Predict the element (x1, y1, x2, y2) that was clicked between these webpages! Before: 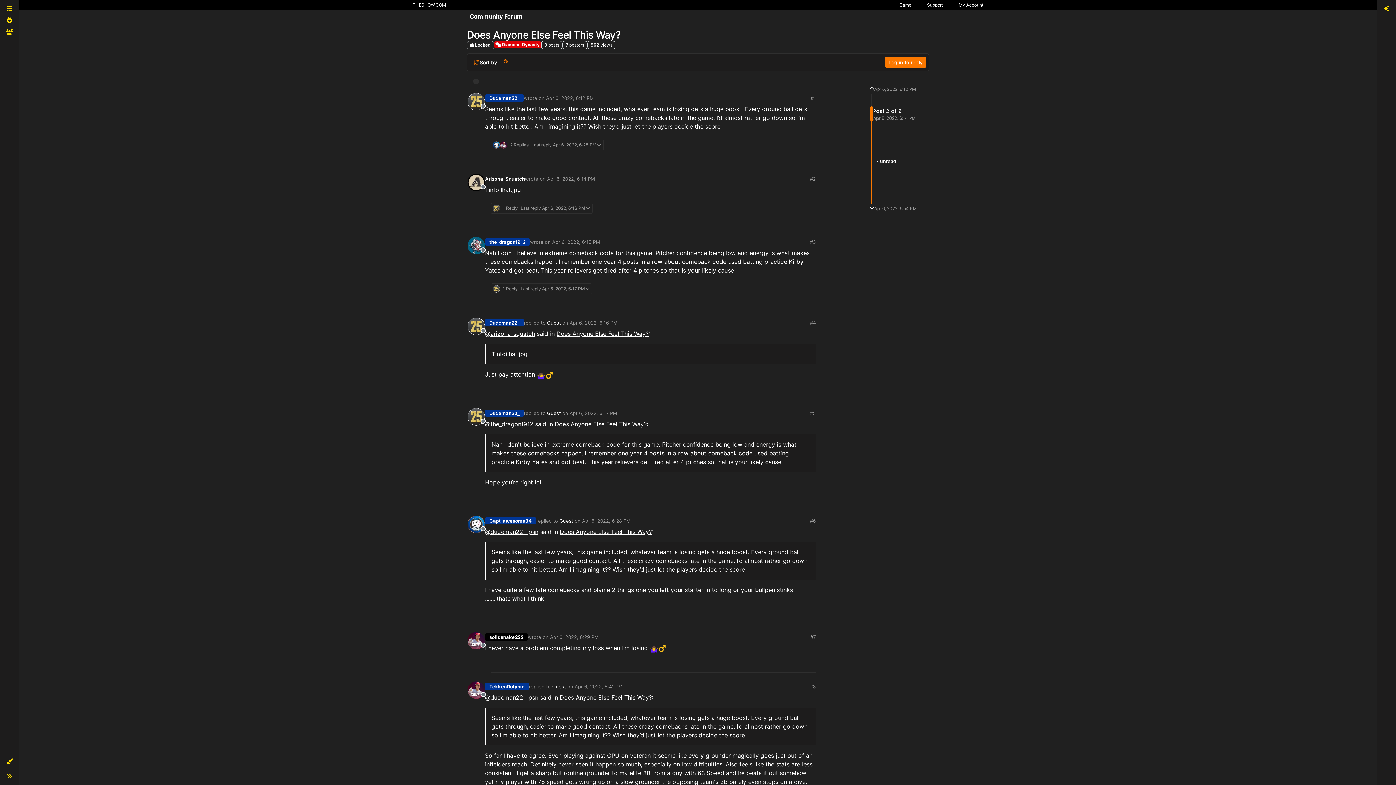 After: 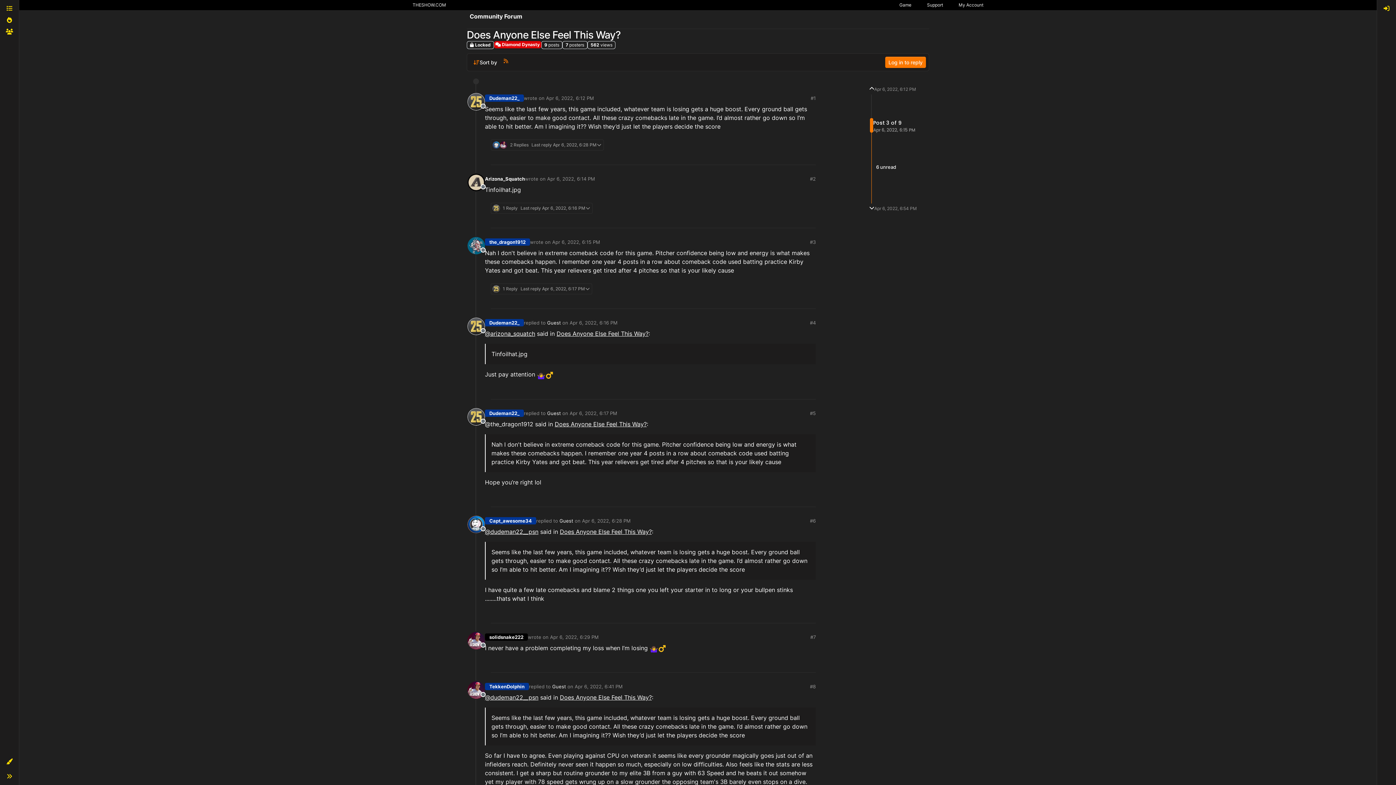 Action: label: 7 unread bbox: (876, 158, 896, 164)